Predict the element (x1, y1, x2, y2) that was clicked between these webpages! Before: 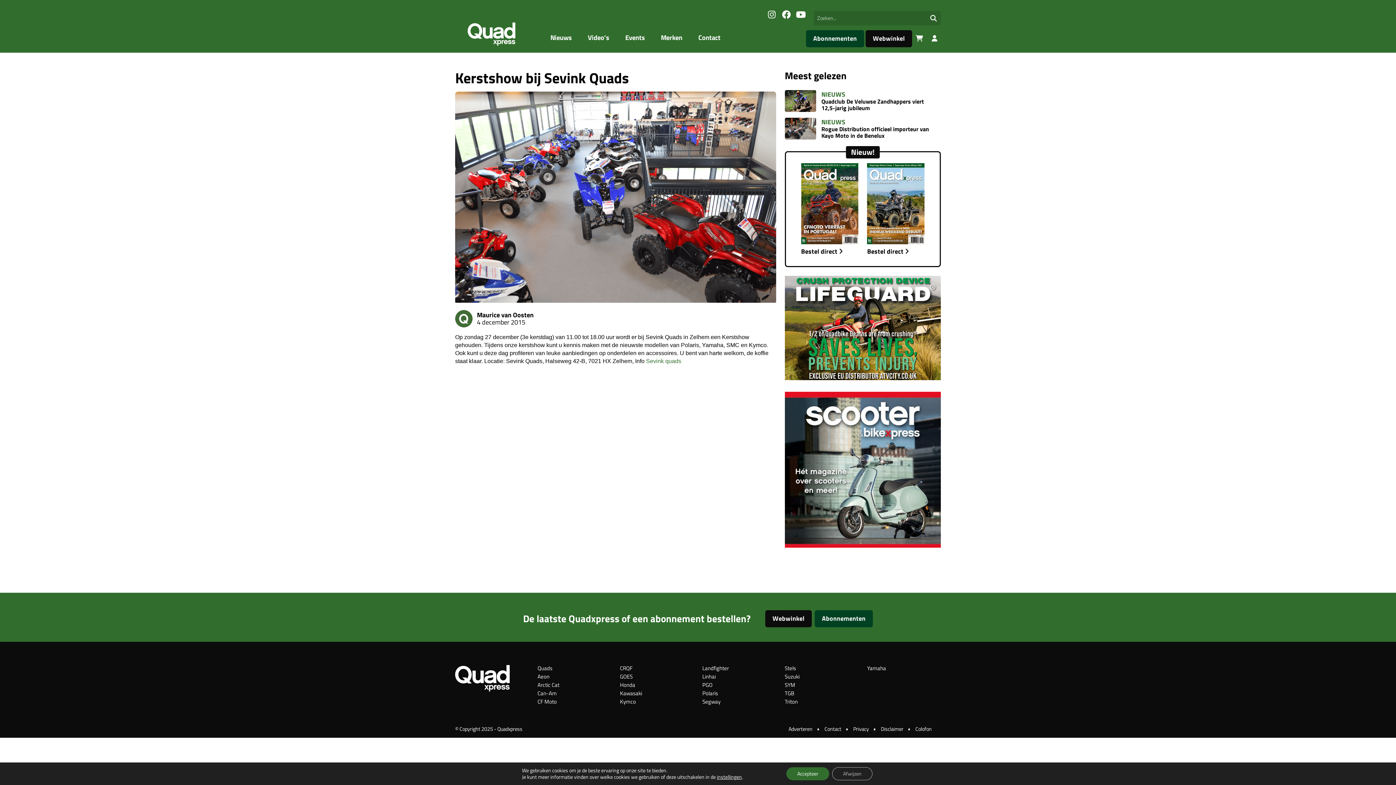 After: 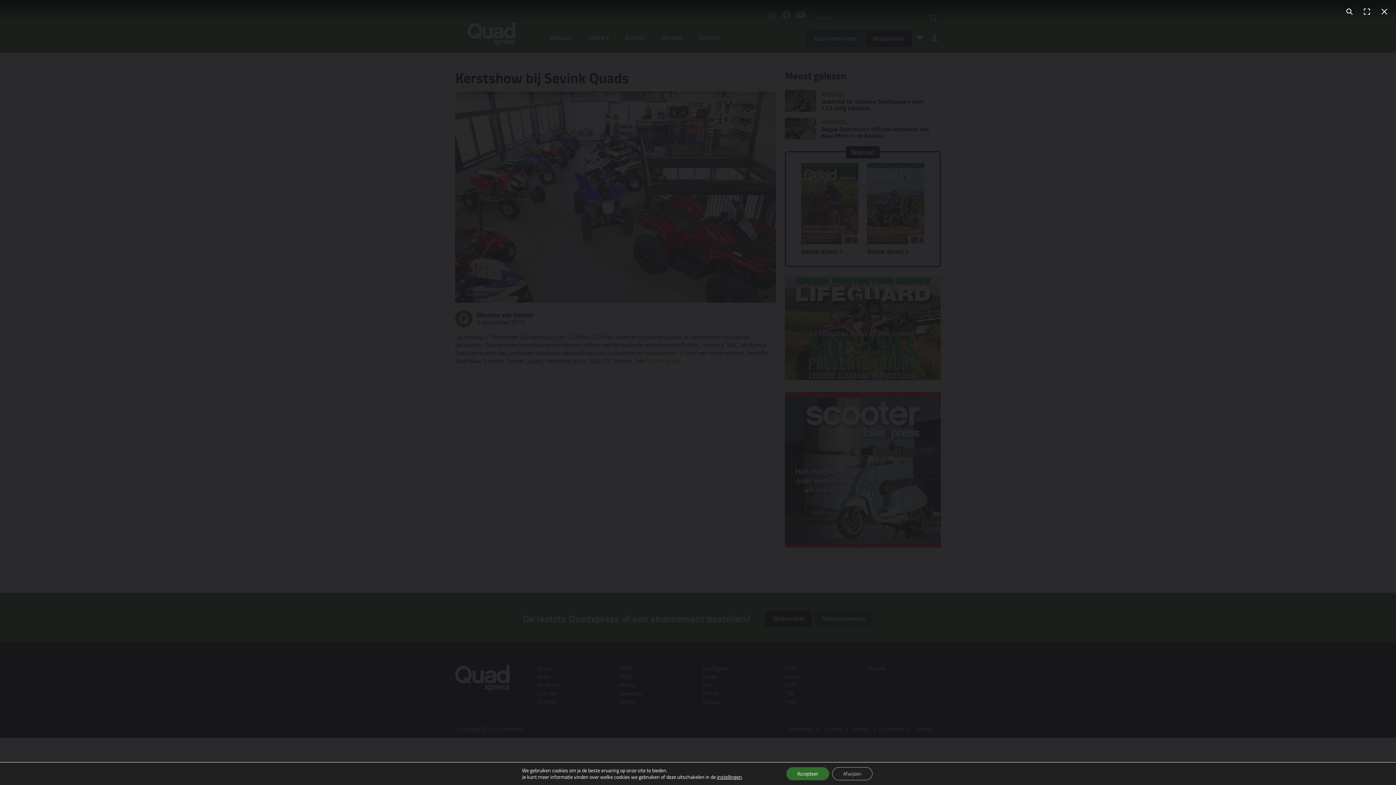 Action: bbox: (455, 91, 776, 304)